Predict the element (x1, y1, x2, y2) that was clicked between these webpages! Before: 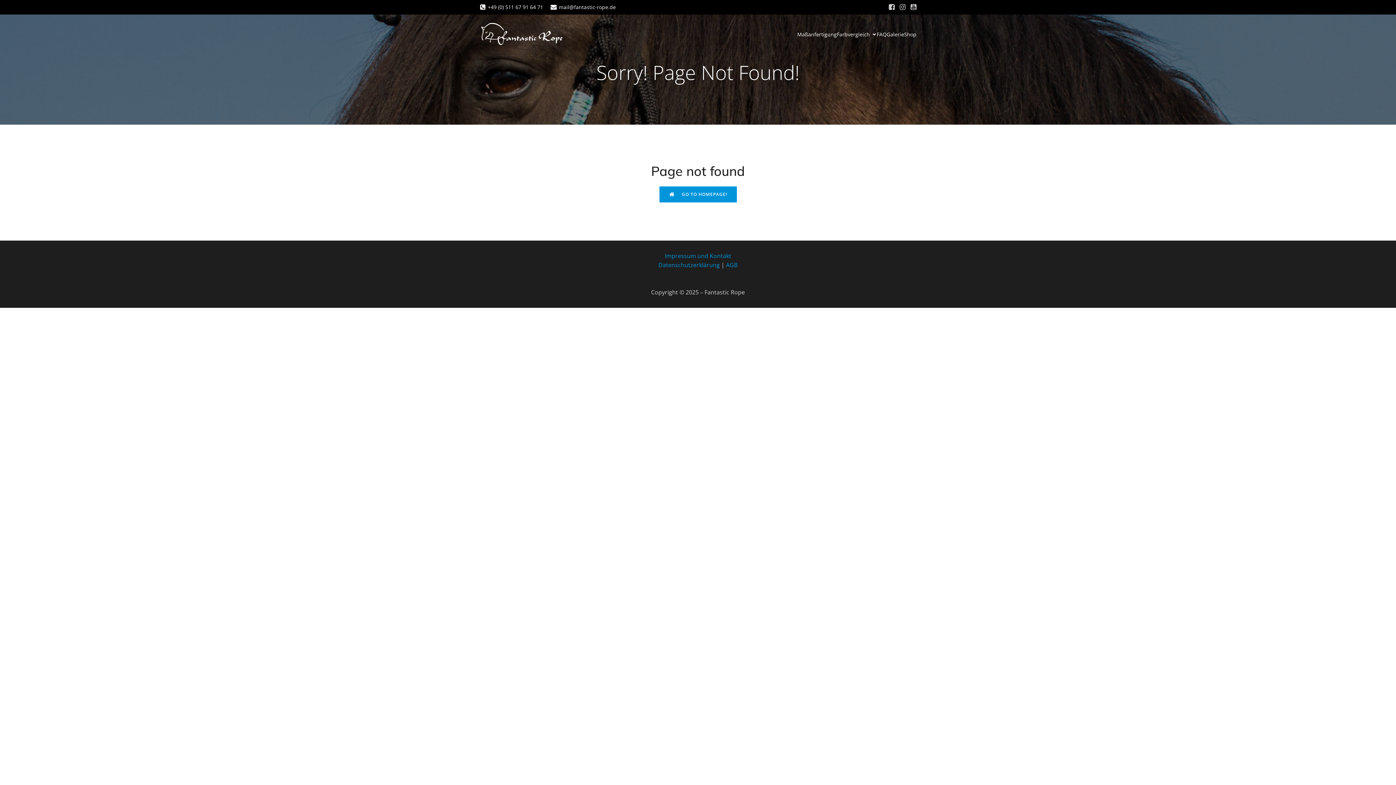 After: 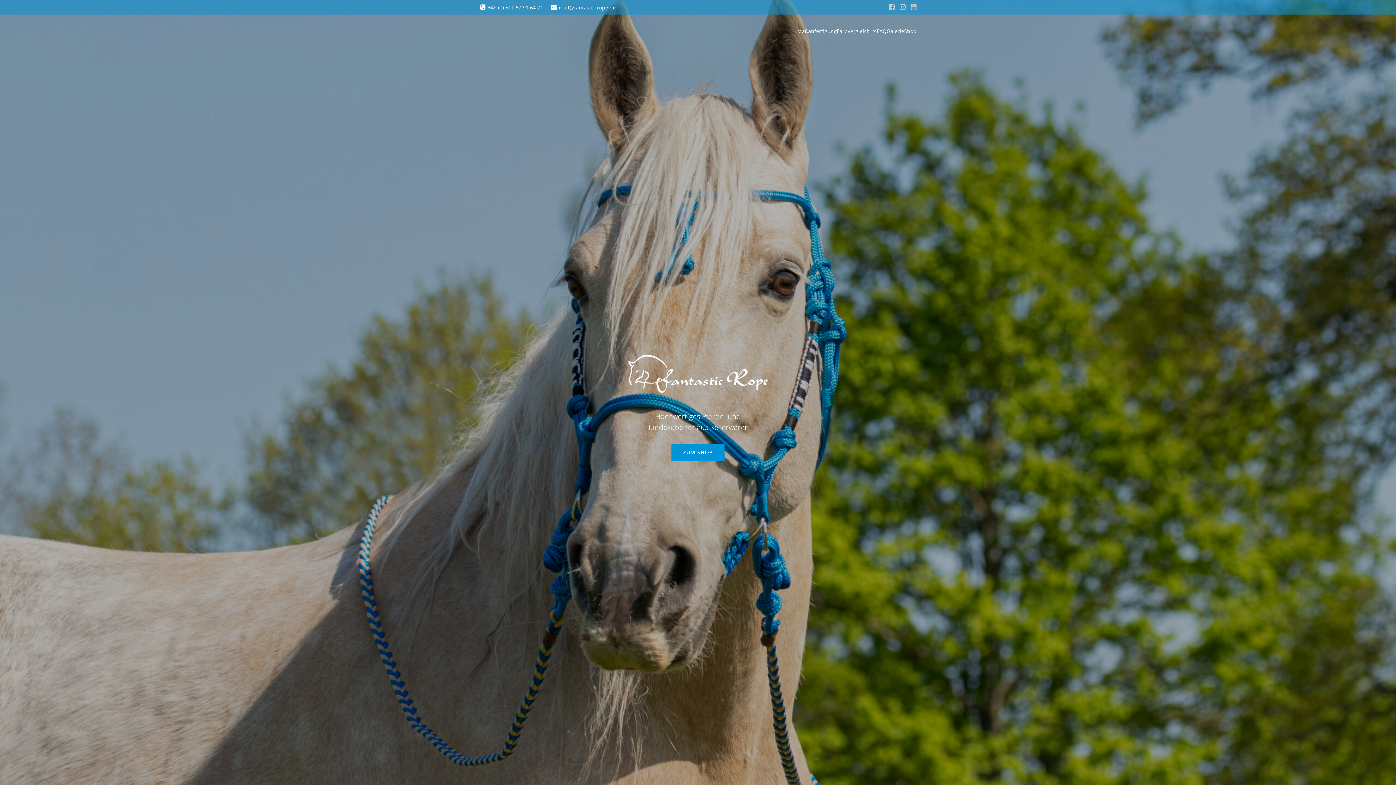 Action: label: GO TO HOMEPAGE! bbox: (659, 186, 736, 202)